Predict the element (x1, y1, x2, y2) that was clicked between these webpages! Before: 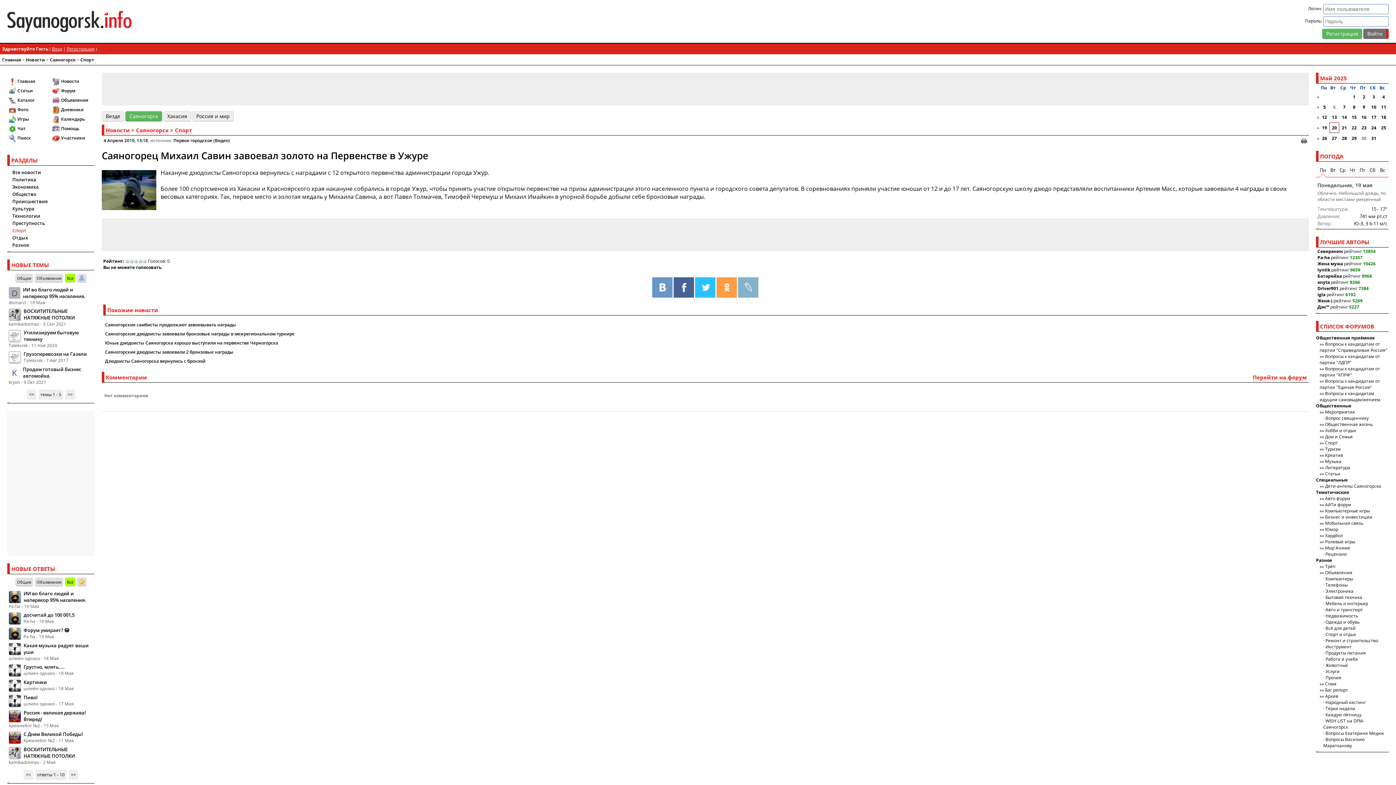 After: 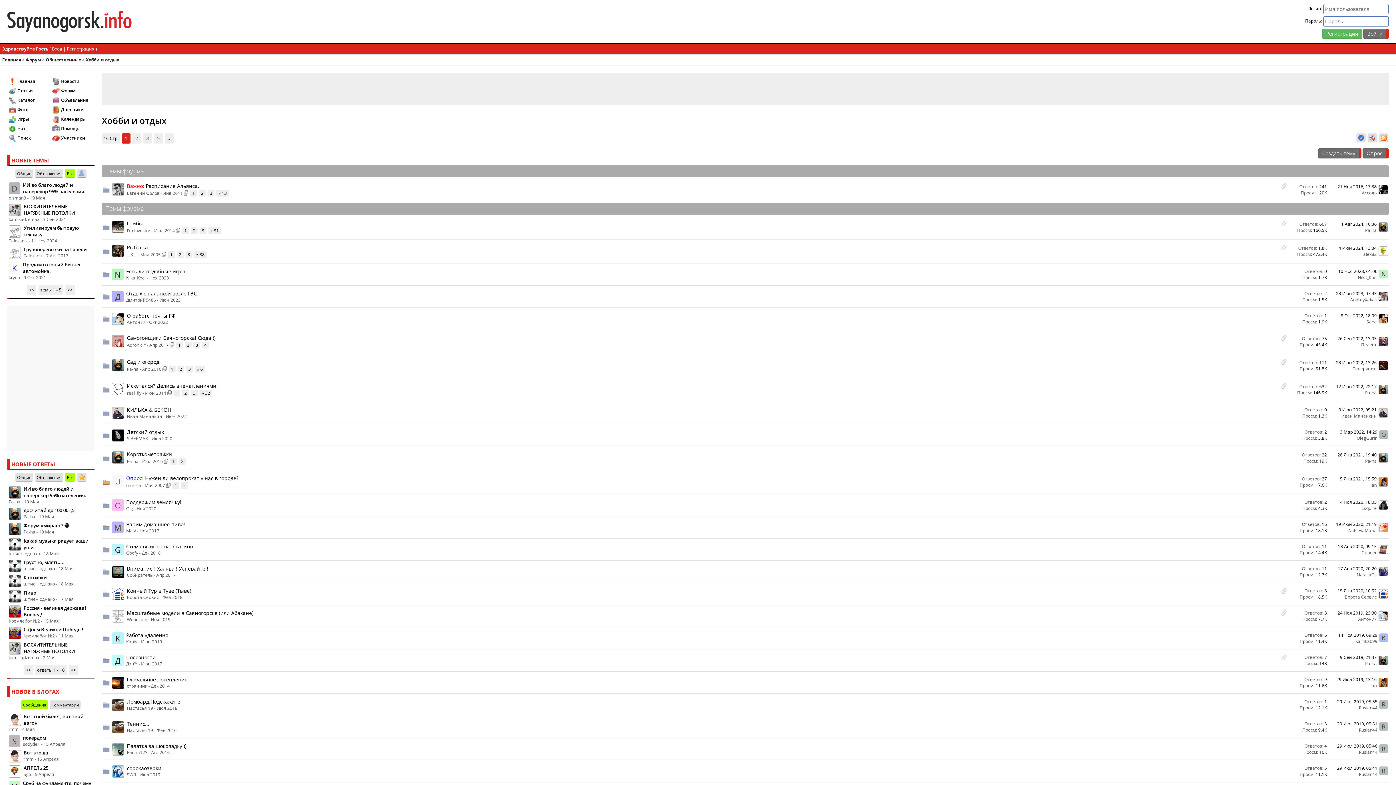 Action: label: Хобби и отдых bbox: (1325, 427, 1356, 433)